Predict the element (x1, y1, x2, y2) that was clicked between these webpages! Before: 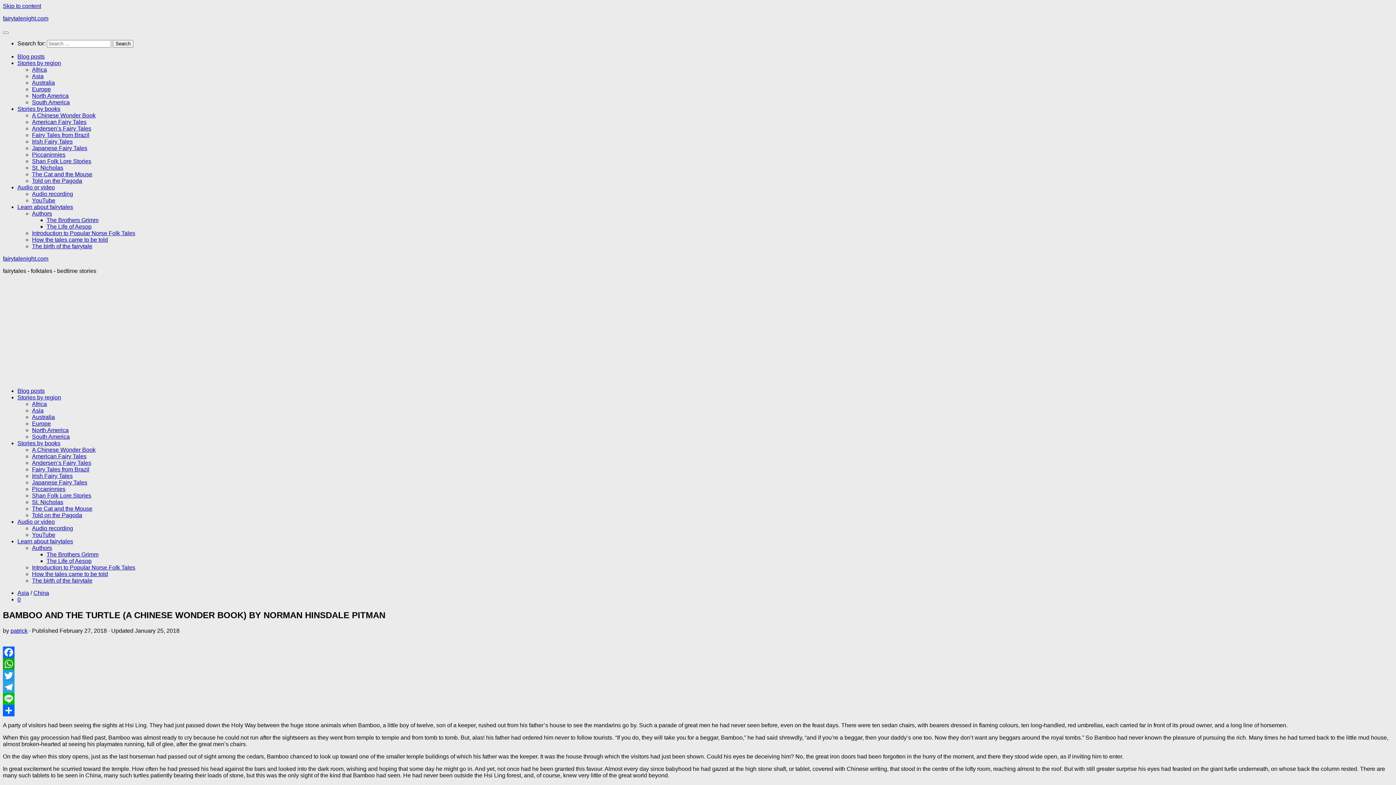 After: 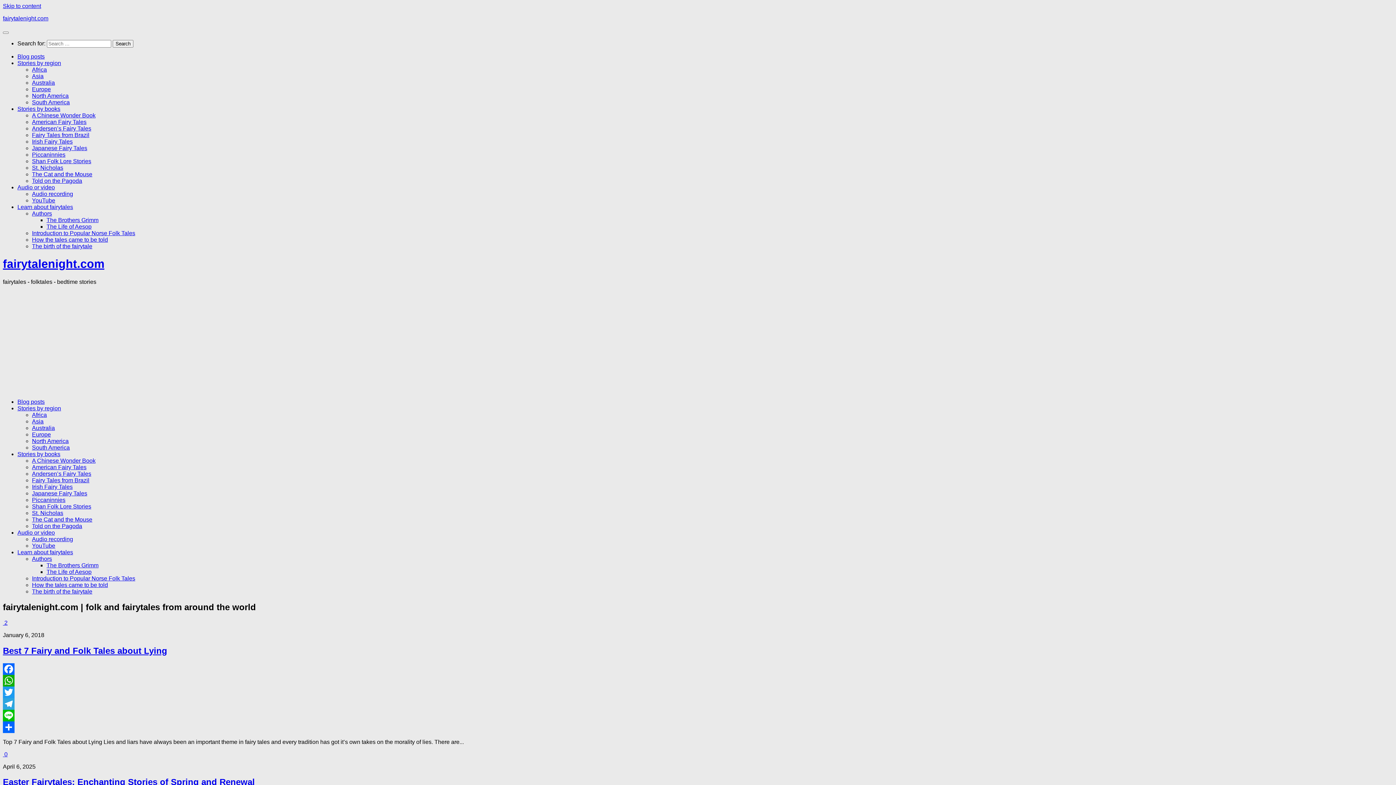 Action: label: fairytalenight.com bbox: (2, 15, 48, 21)